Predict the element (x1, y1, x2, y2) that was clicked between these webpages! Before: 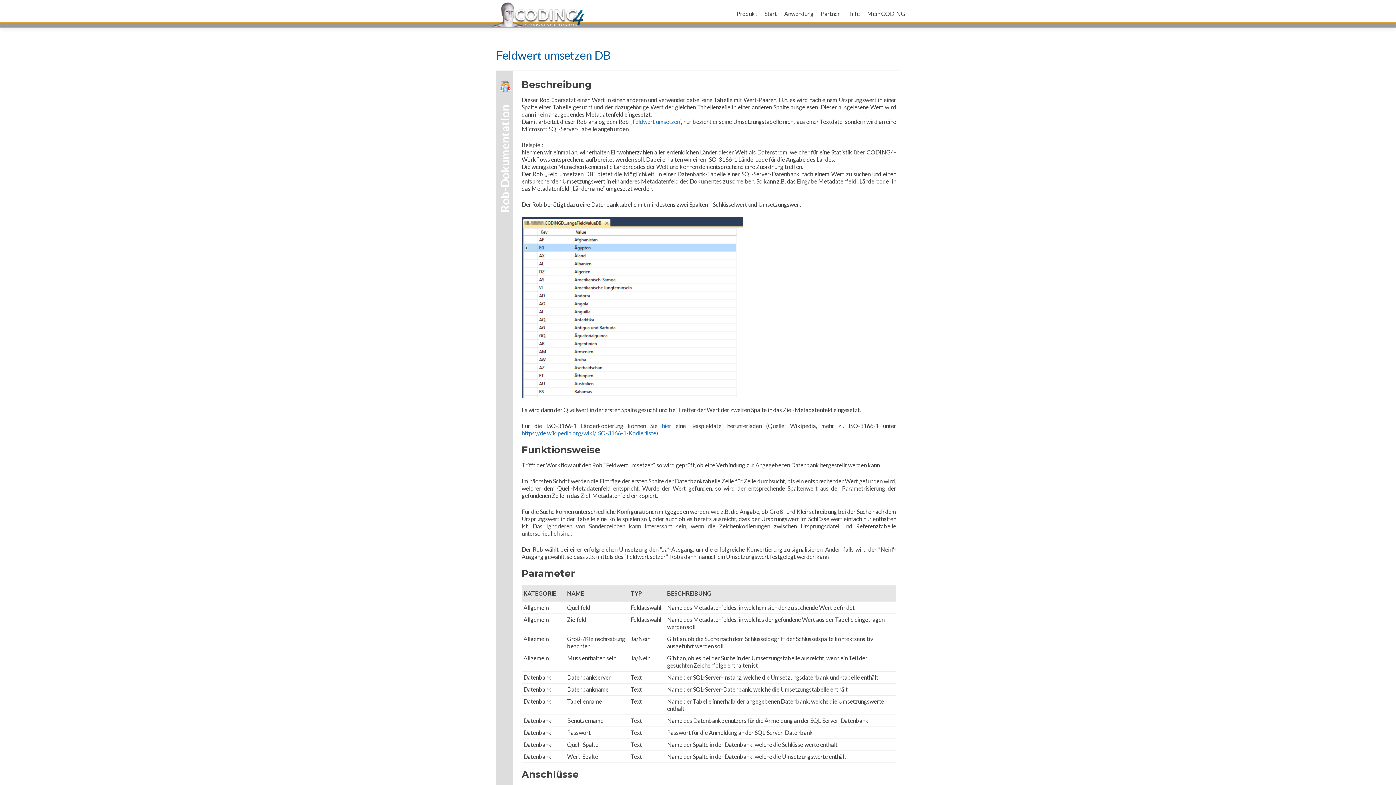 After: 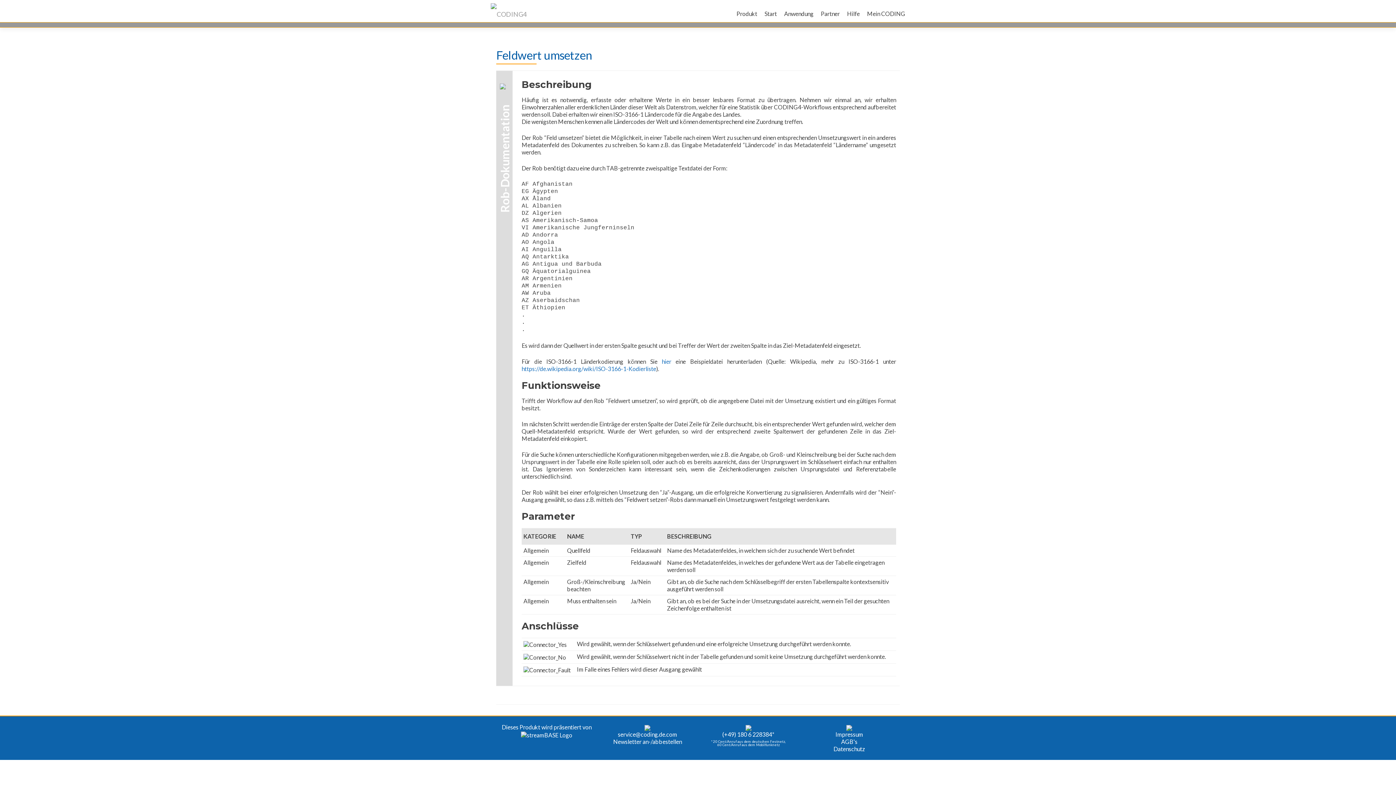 Action: bbox: (630, 118, 681, 125) label: „Feldwert umsetzen“